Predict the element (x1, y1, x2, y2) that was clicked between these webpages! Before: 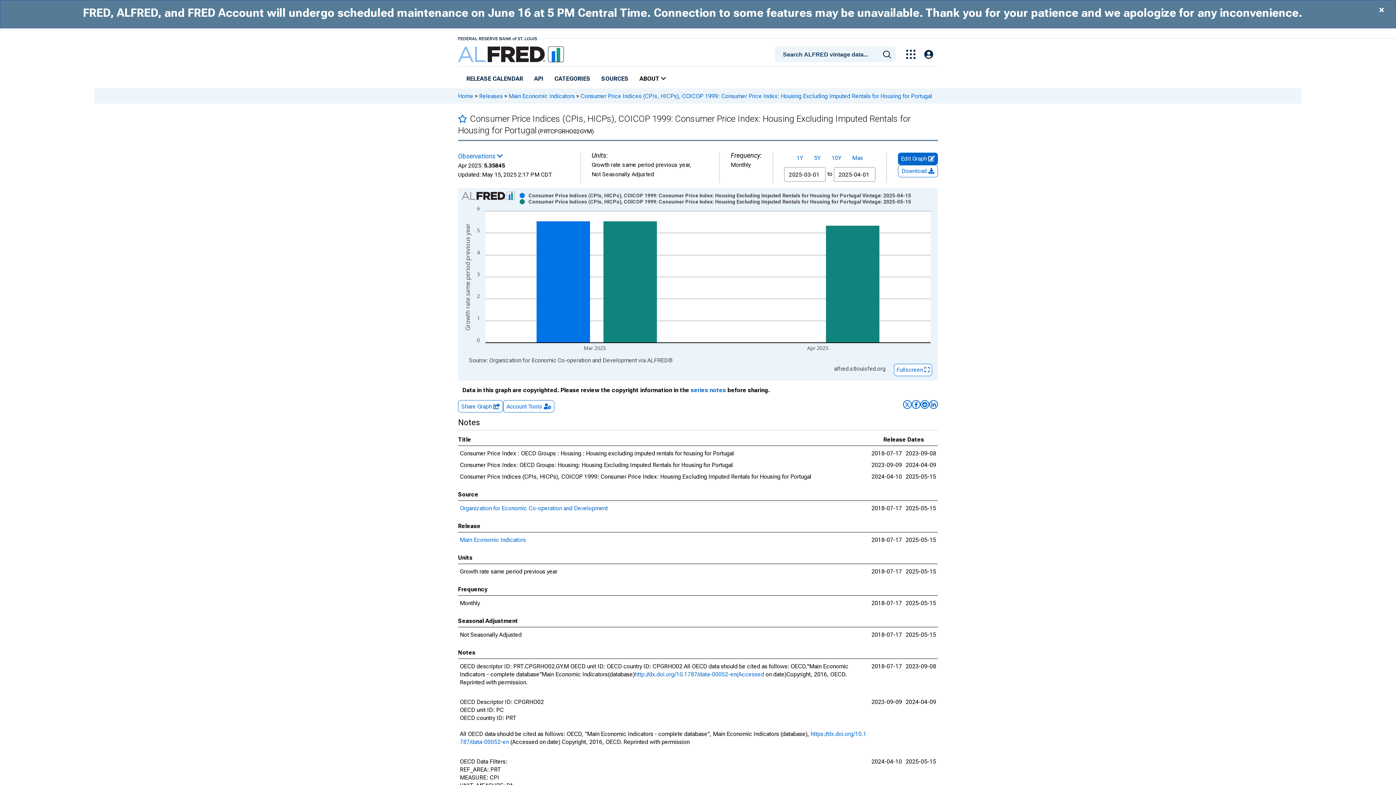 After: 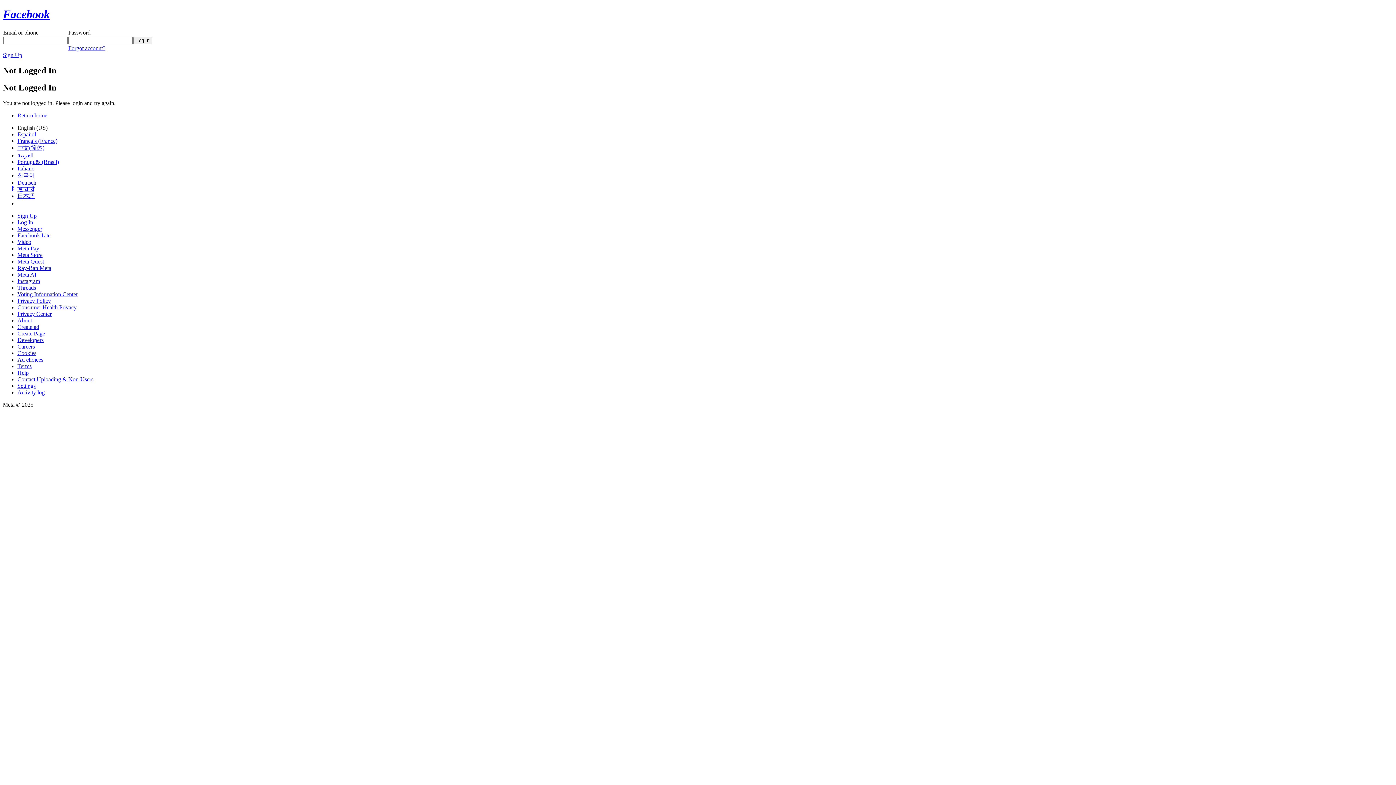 Action: label: Post on Facebook bbox: (912, 400, 920, 409)